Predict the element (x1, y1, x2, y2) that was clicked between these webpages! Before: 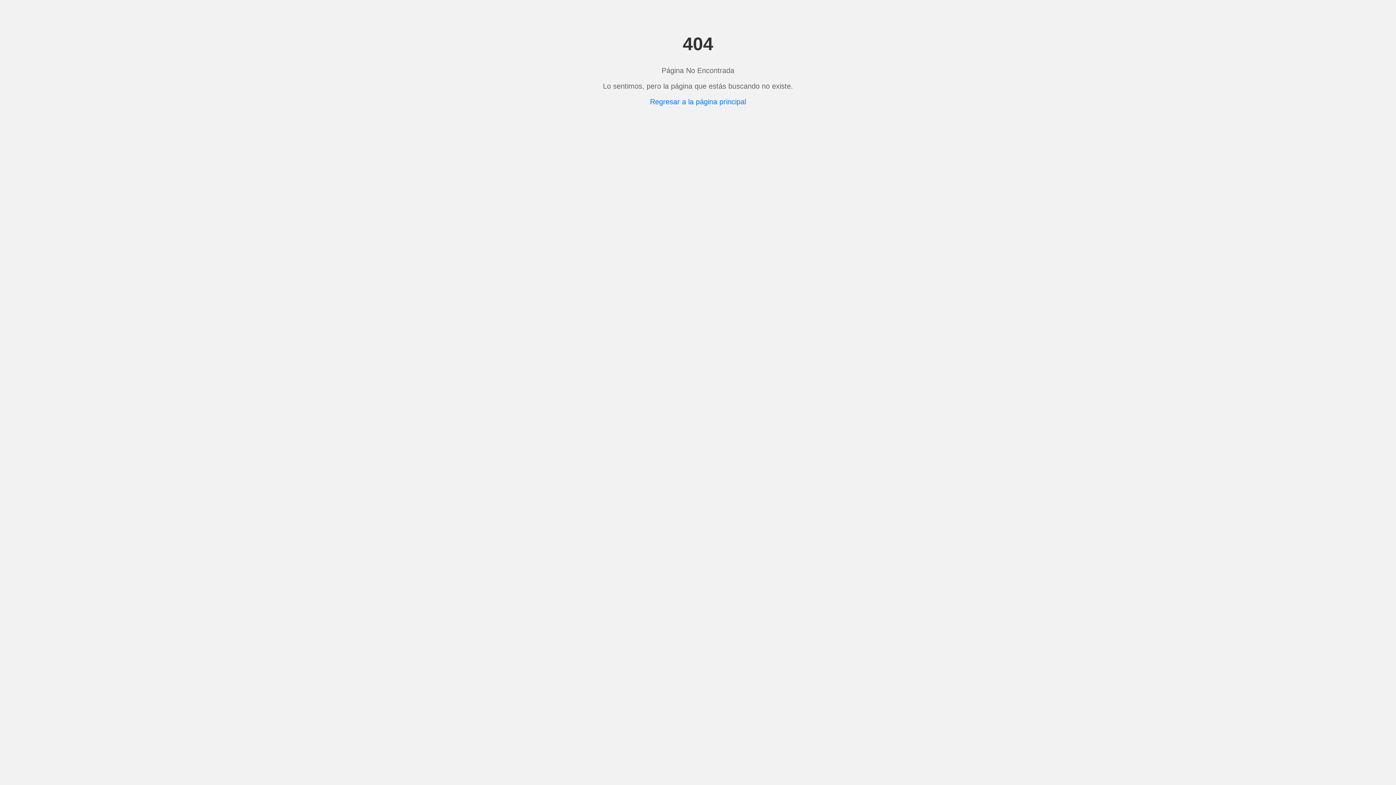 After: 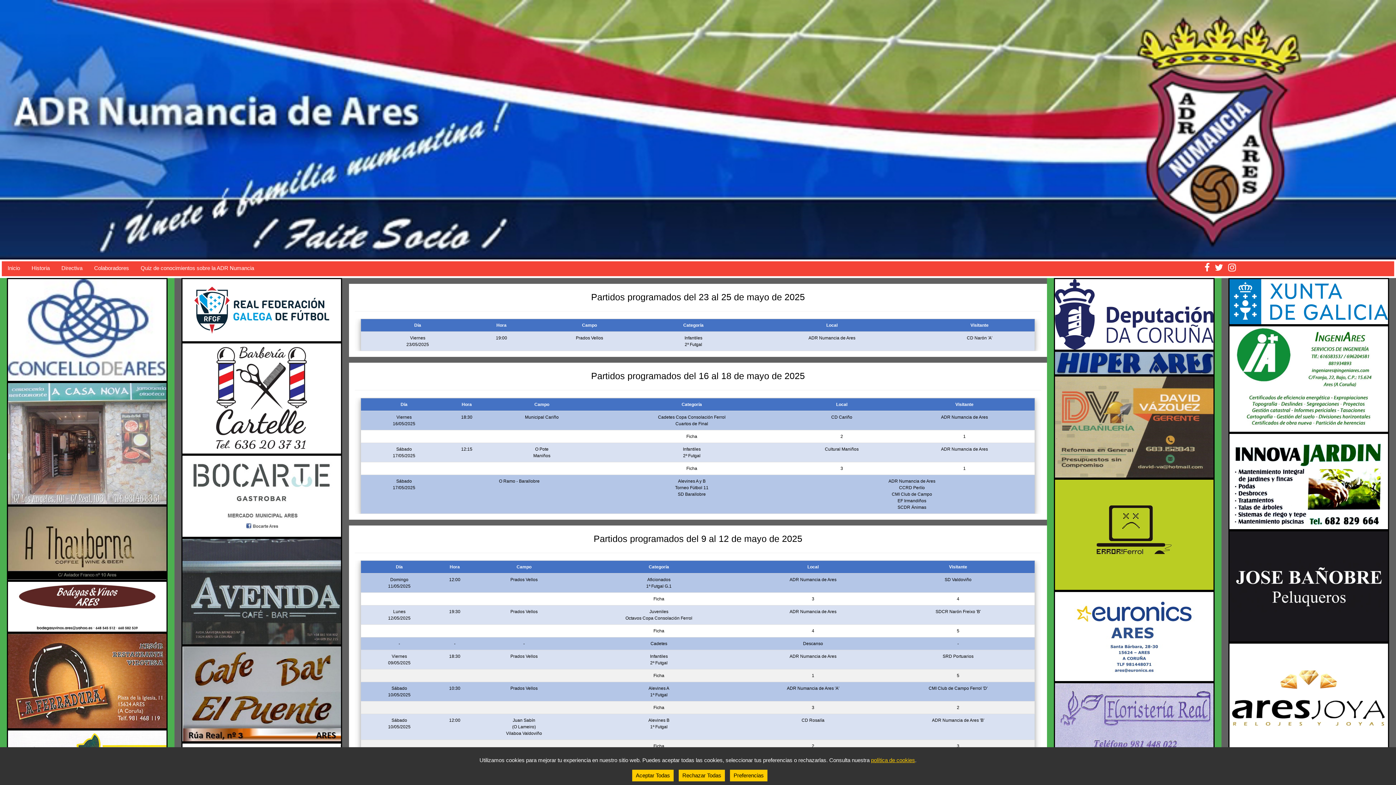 Action: bbox: (650, 97, 746, 105) label: Regresar a la página principal